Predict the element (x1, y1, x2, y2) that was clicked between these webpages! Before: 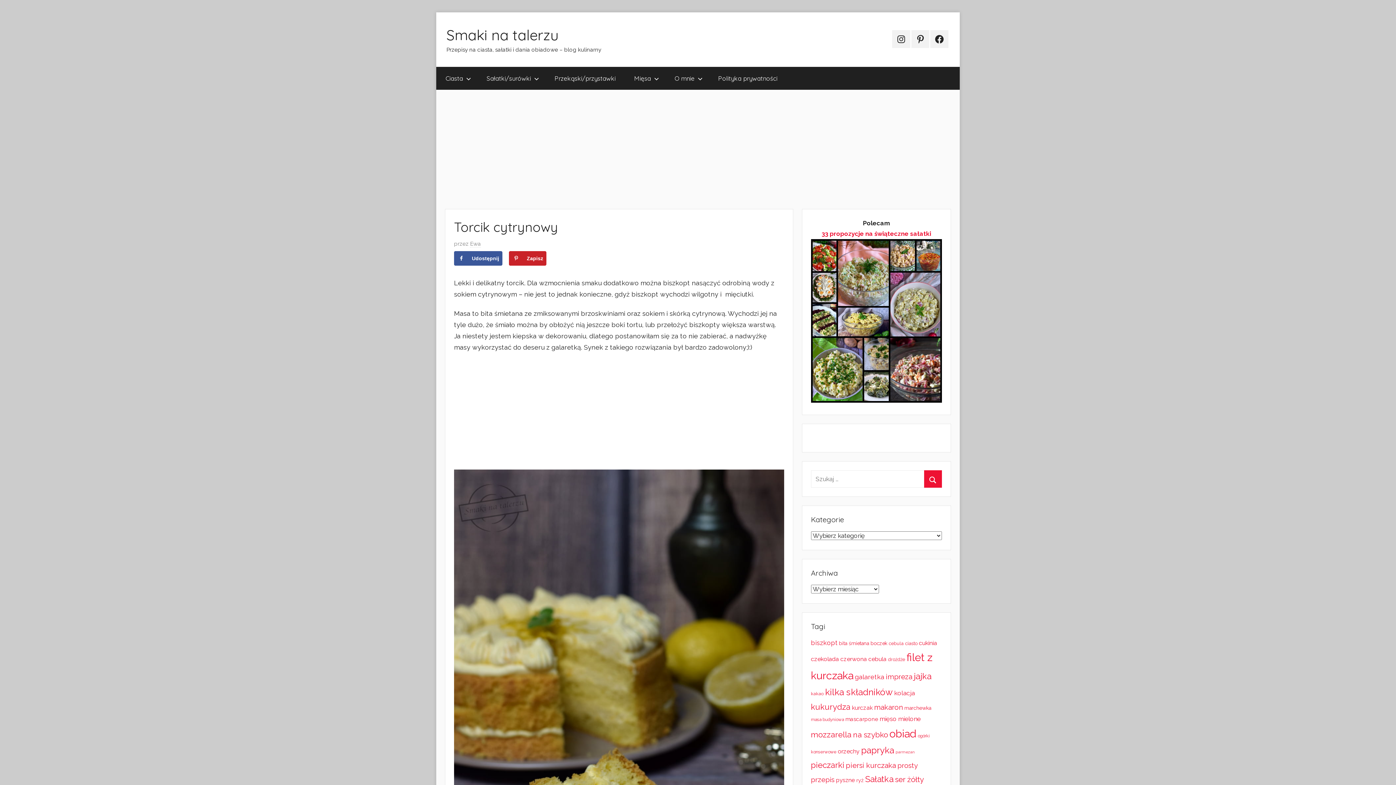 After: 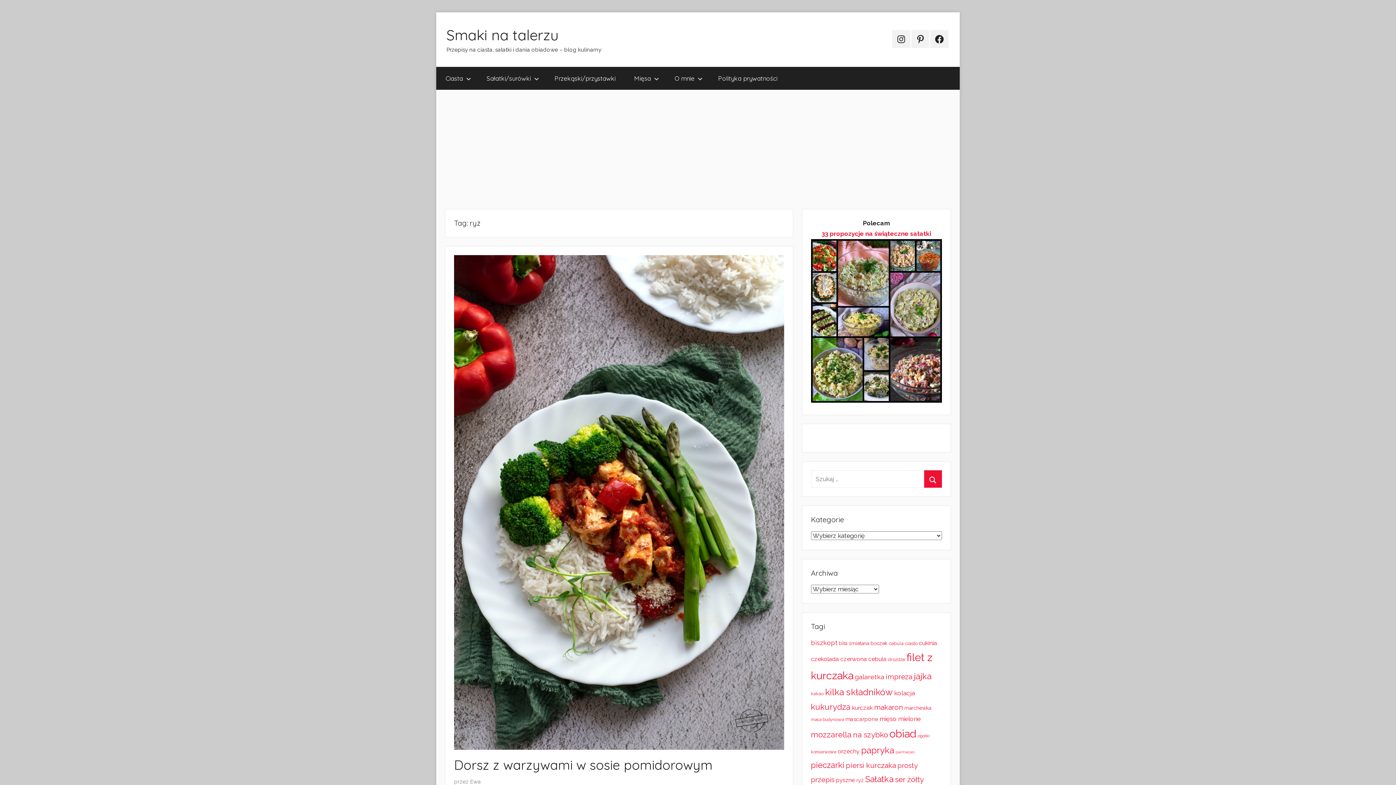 Action: label: ryż (100 elementów) bbox: (856, 777, 863, 783)